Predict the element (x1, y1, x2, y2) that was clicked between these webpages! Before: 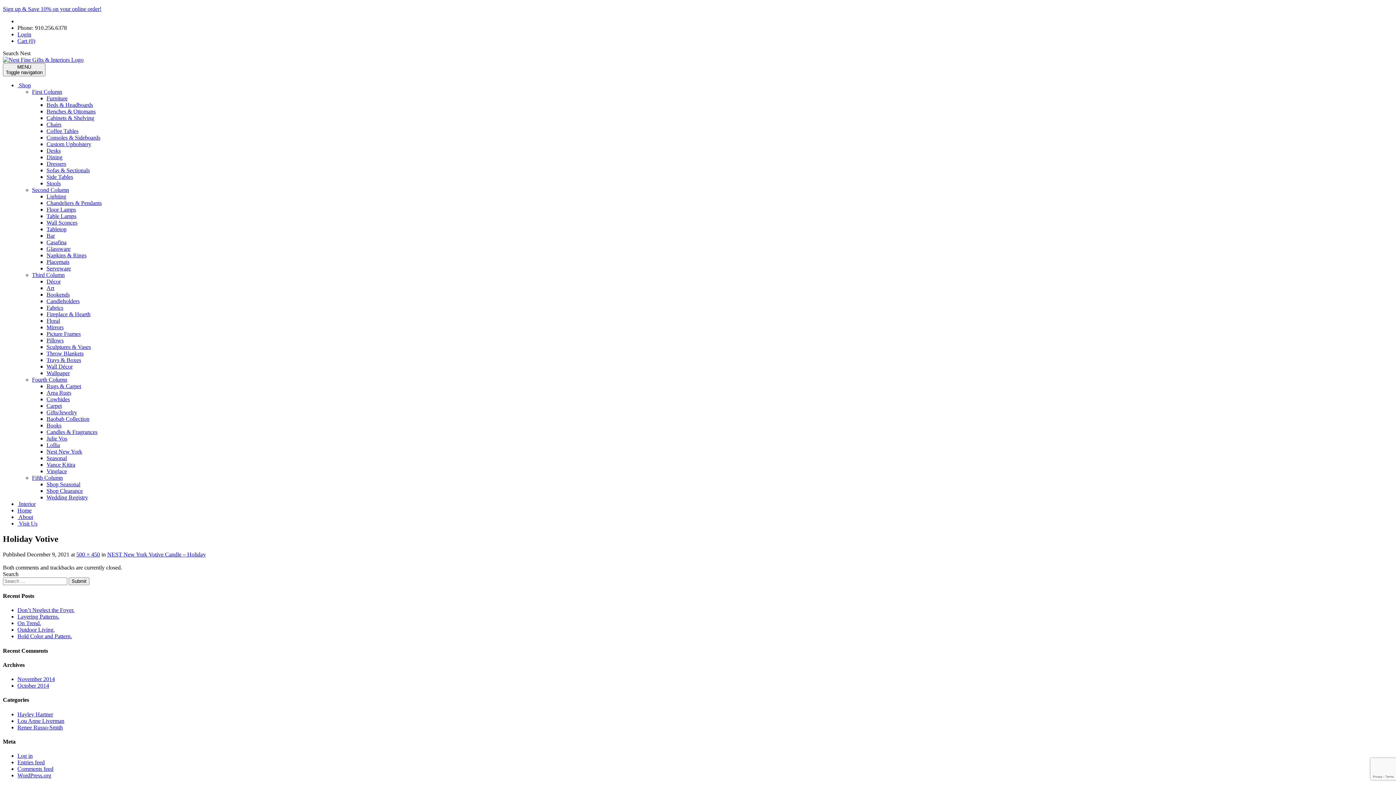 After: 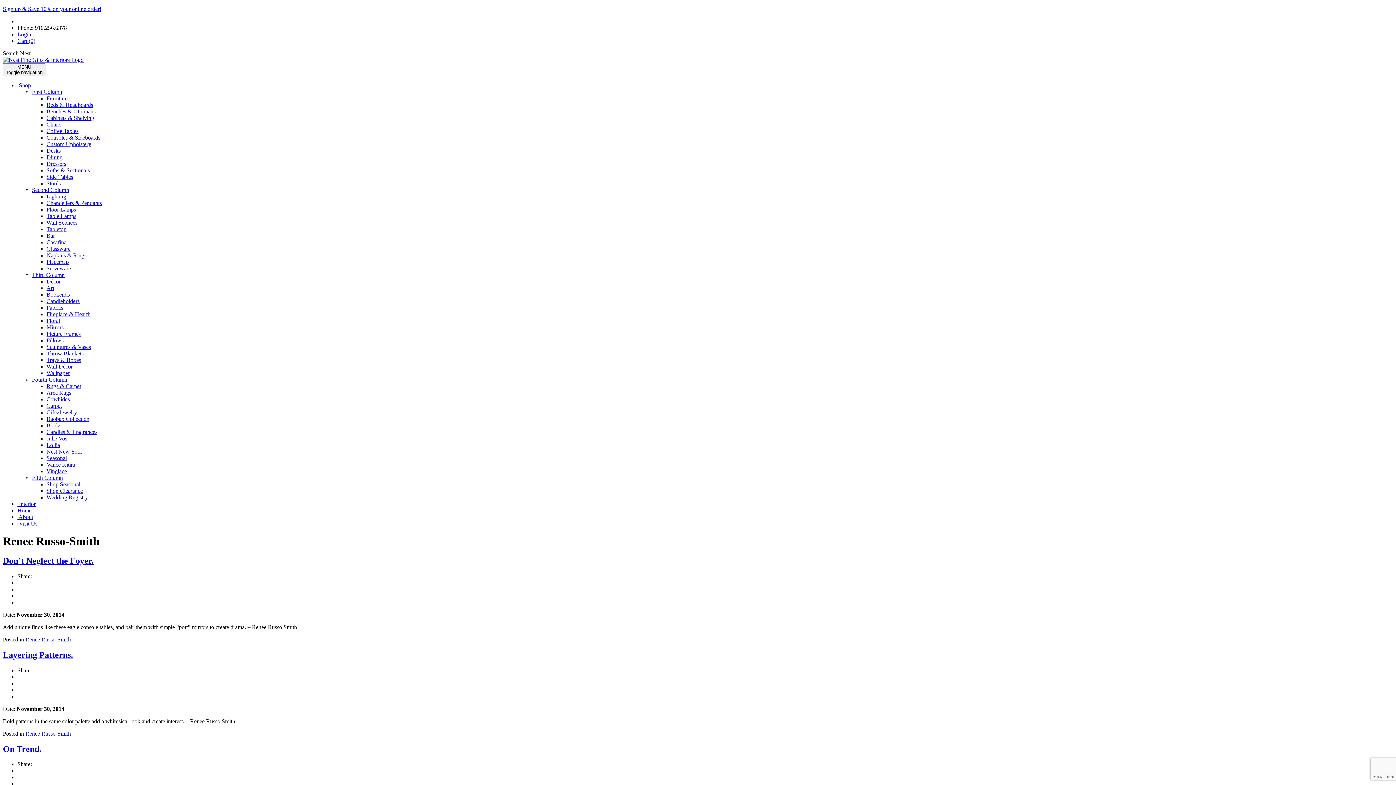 Action: label: Renee Russo-Smith bbox: (17, 724, 62, 730)